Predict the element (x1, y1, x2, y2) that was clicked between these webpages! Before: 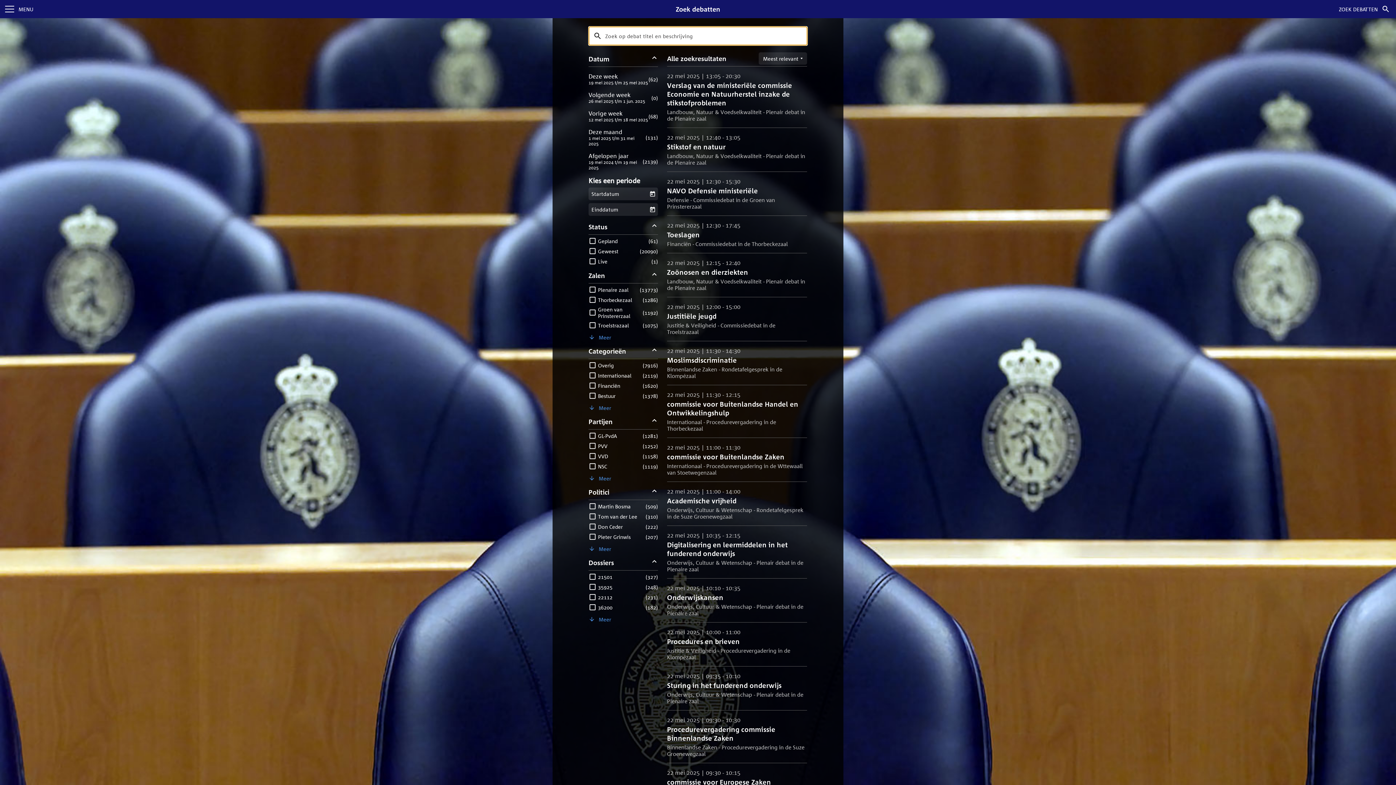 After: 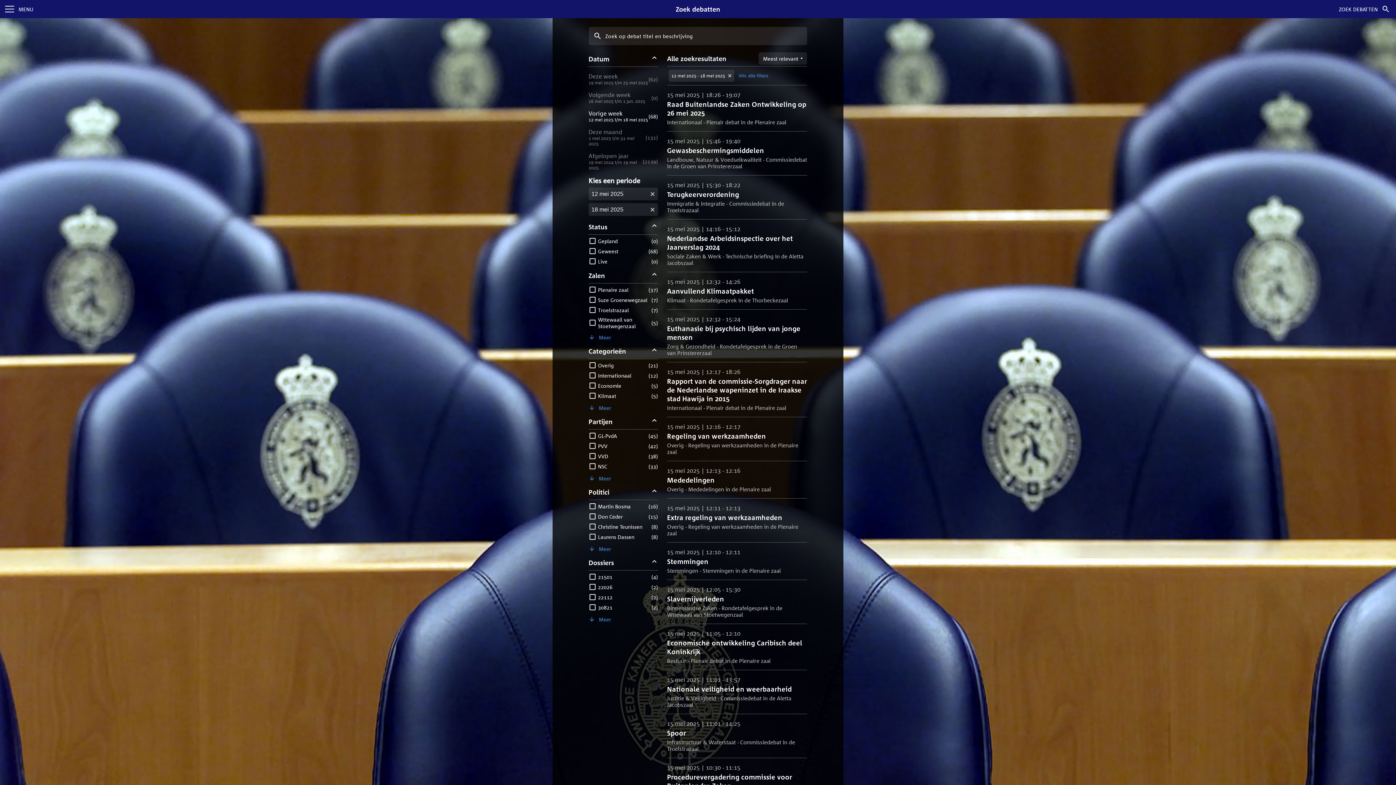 Action: bbox: (588, 109, 658, 122) label: Vorige week

12 mei 2025 t/m 18 mei 2025

(68)